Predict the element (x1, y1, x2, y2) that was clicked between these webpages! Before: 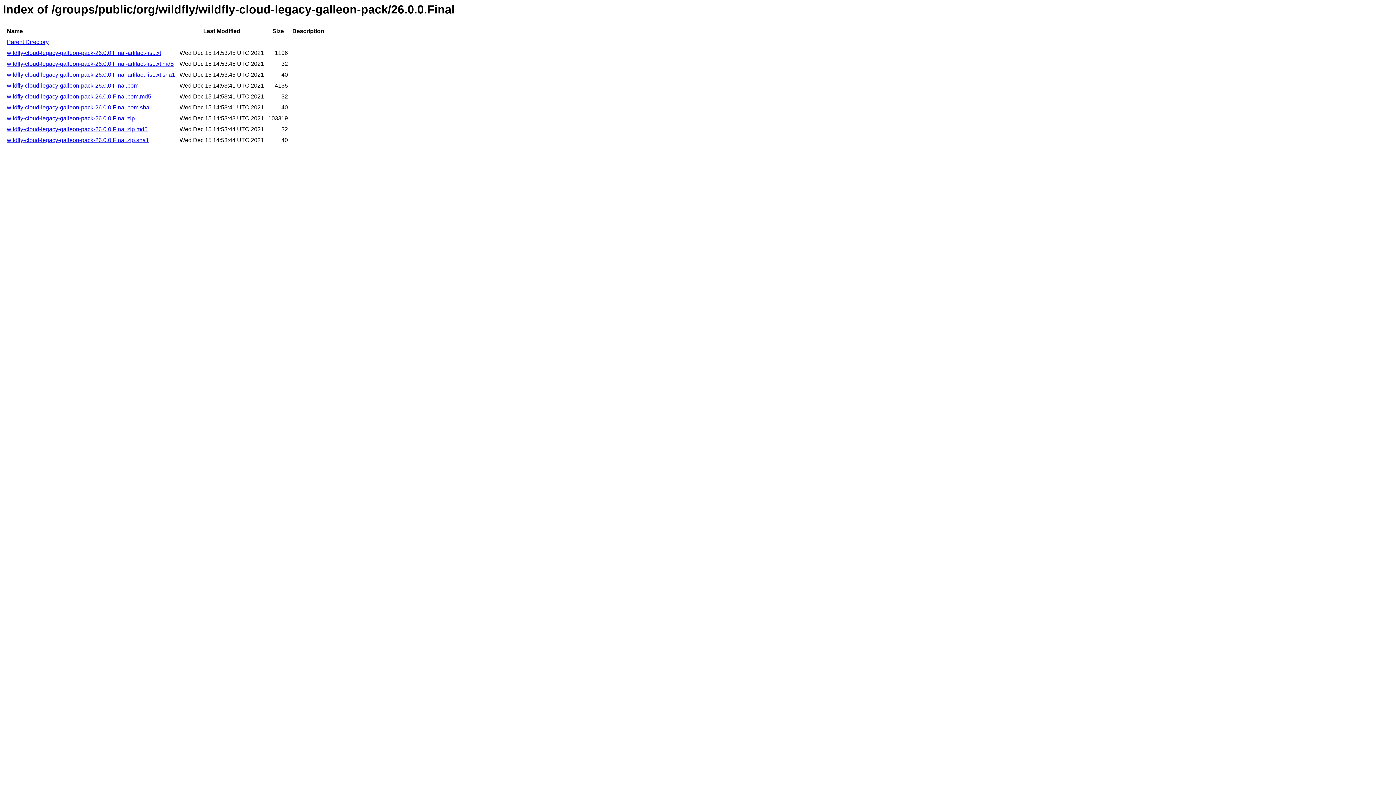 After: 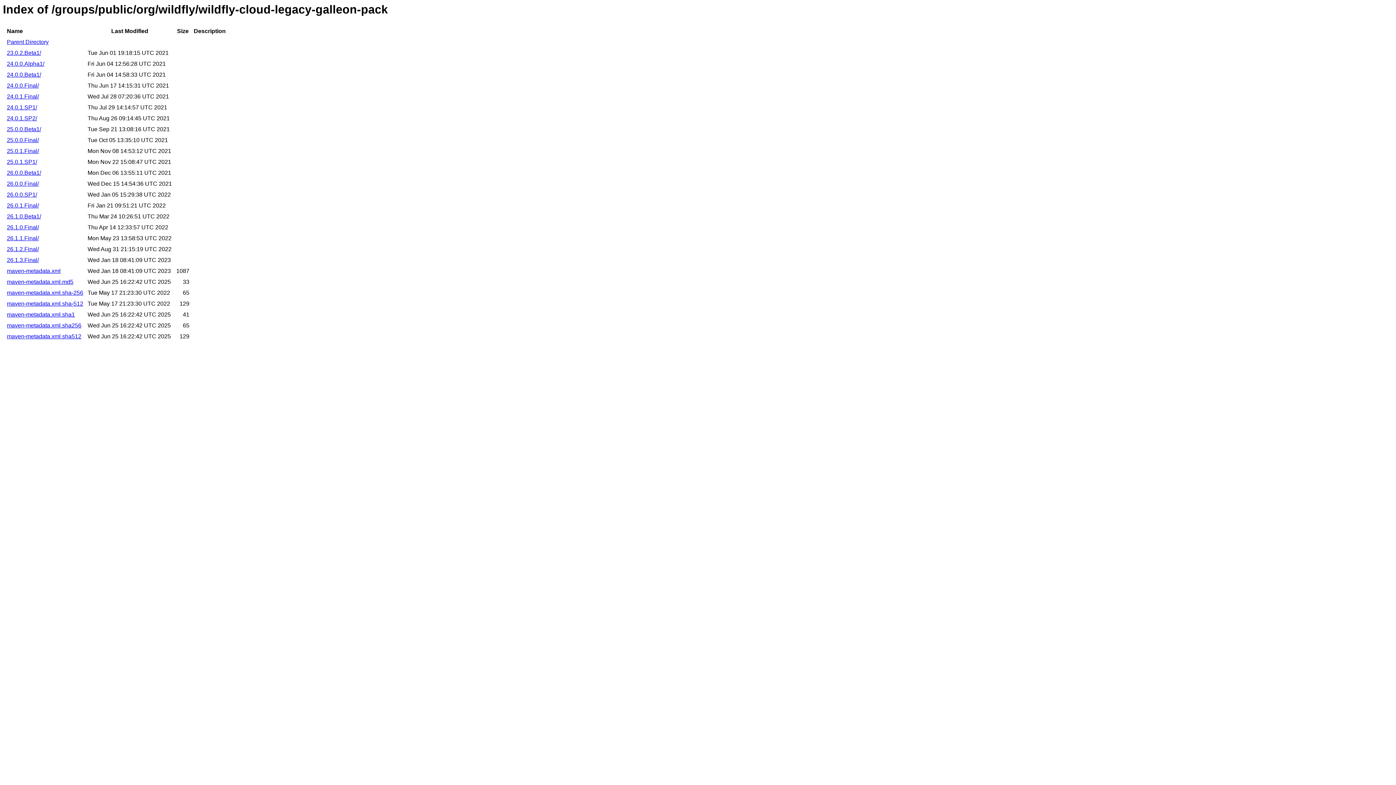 Action: label: Parent Directory bbox: (6, 39, 48, 45)